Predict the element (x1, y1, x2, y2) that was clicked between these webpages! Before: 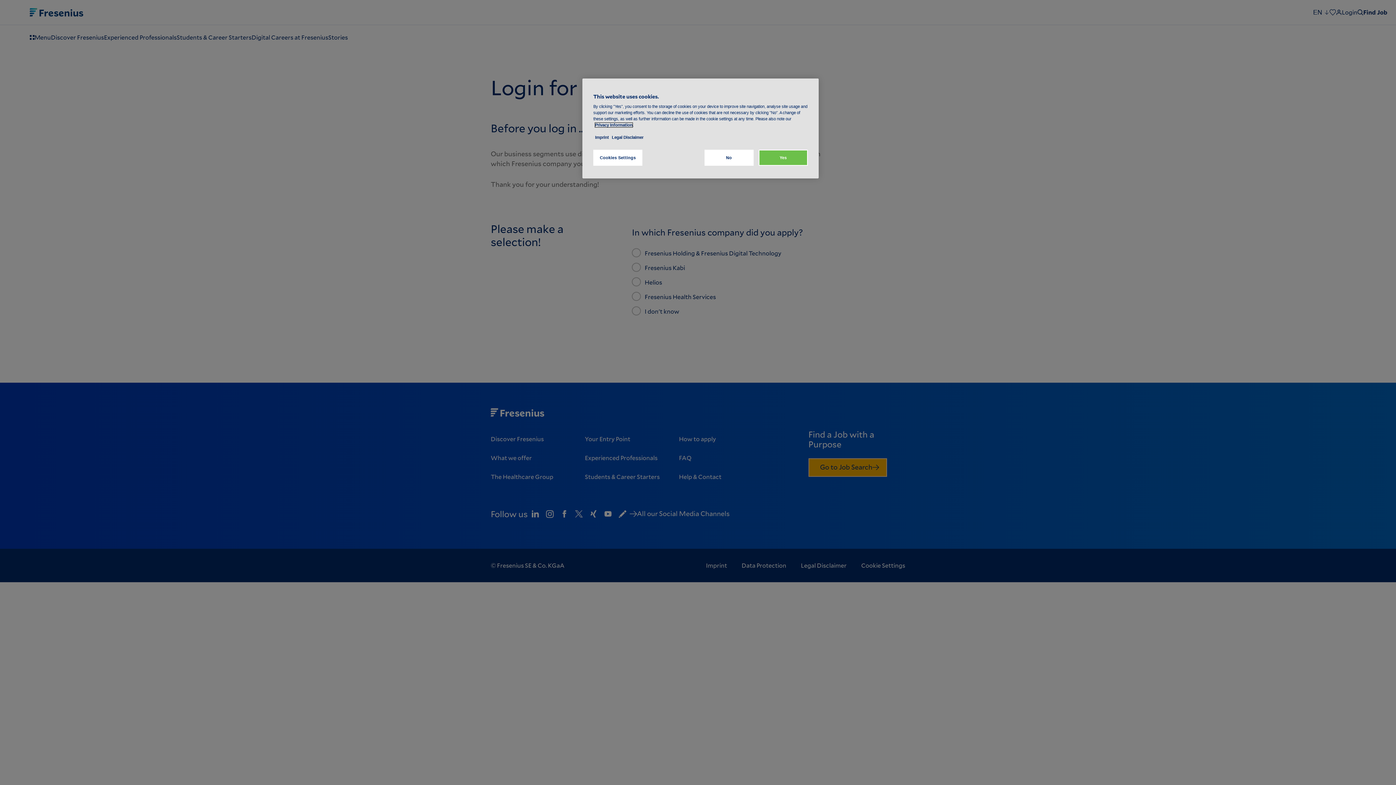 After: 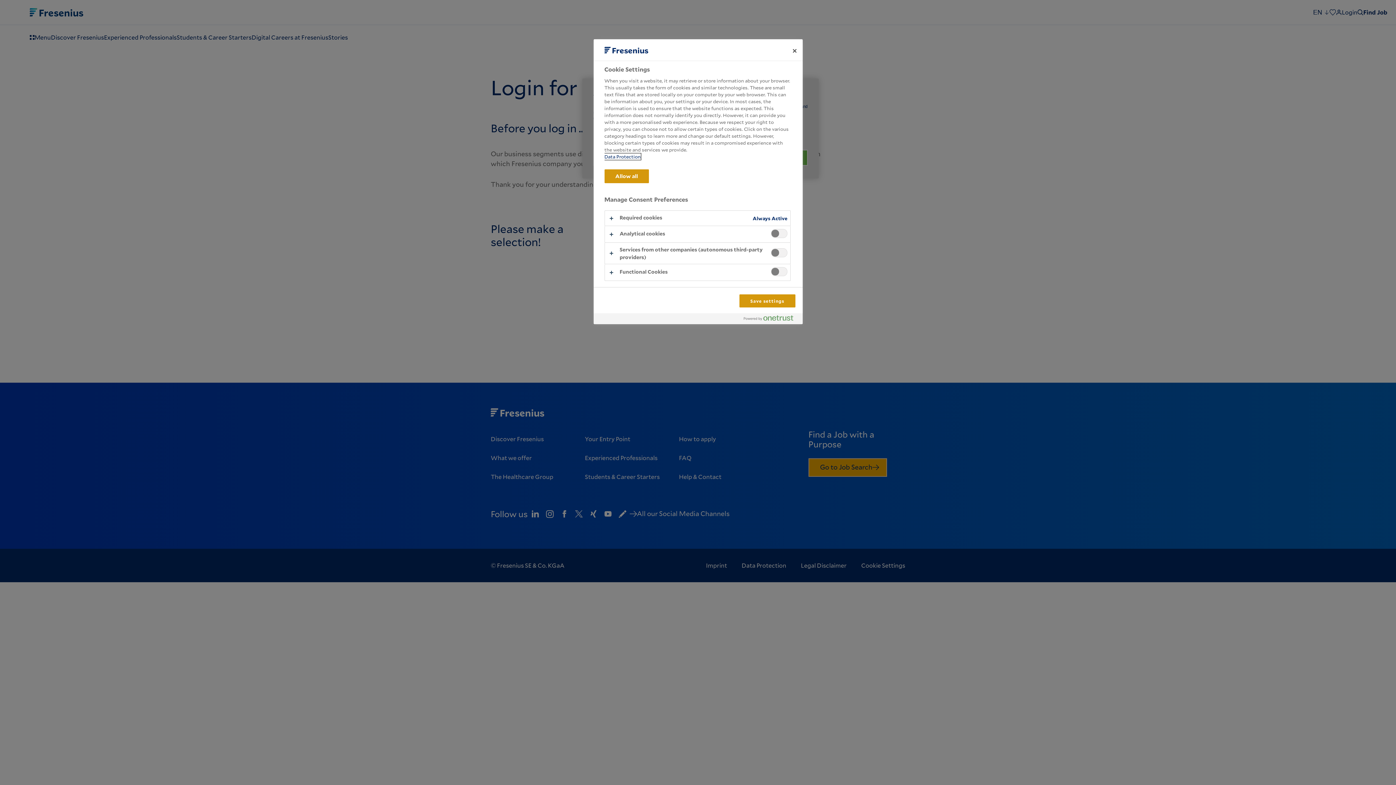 Action: label: Cookies Settings bbox: (593, 149, 642, 165)